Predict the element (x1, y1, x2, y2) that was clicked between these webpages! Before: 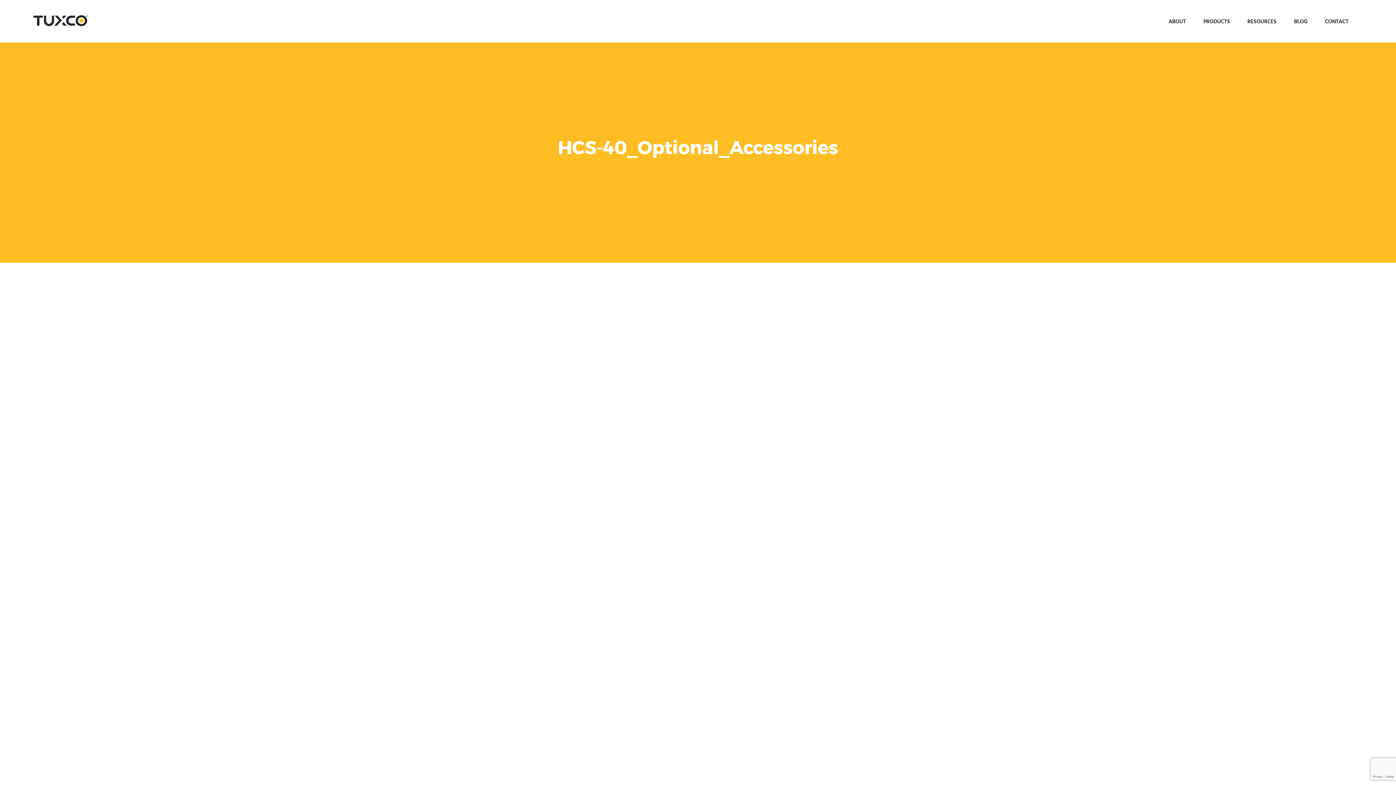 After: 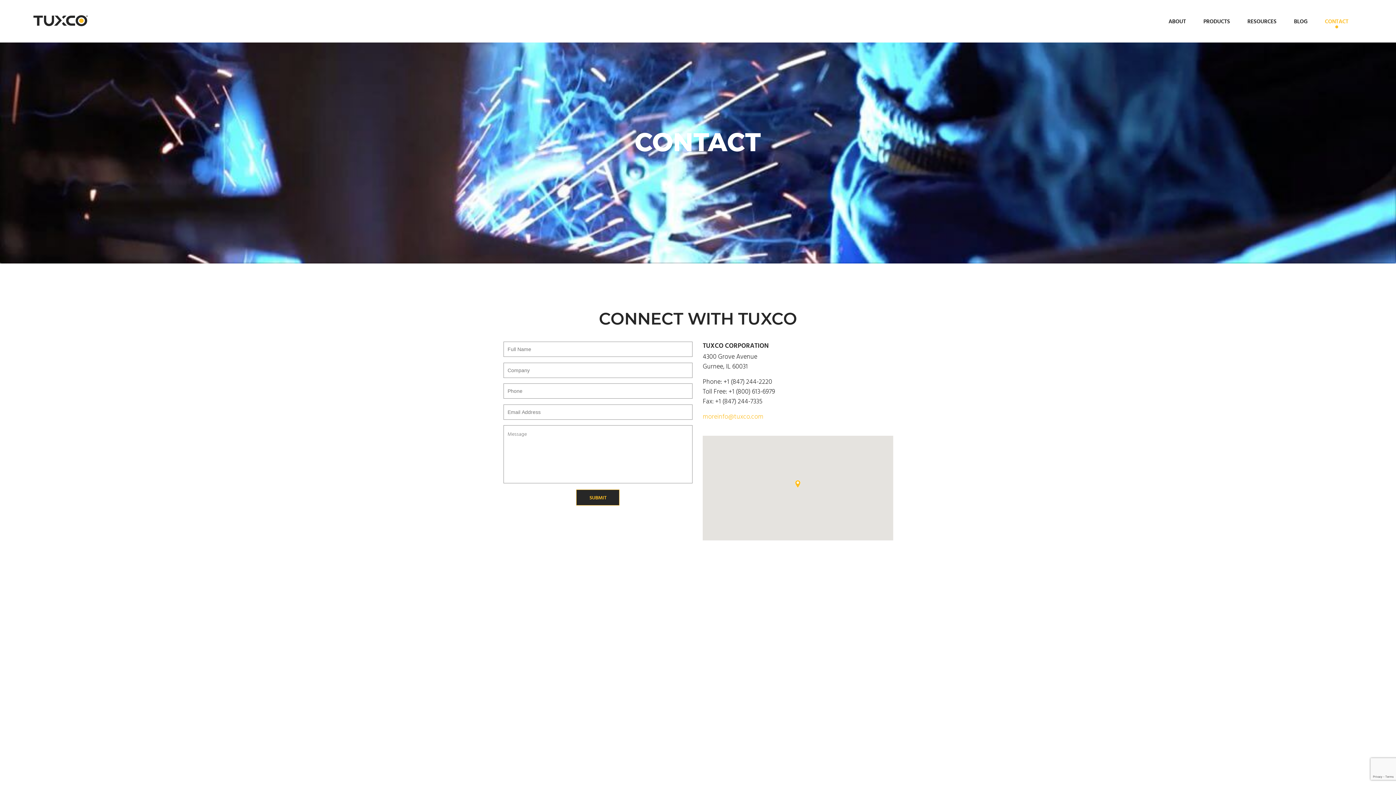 Action: bbox: (1316, 9, 1357, 33) label: CONTACT